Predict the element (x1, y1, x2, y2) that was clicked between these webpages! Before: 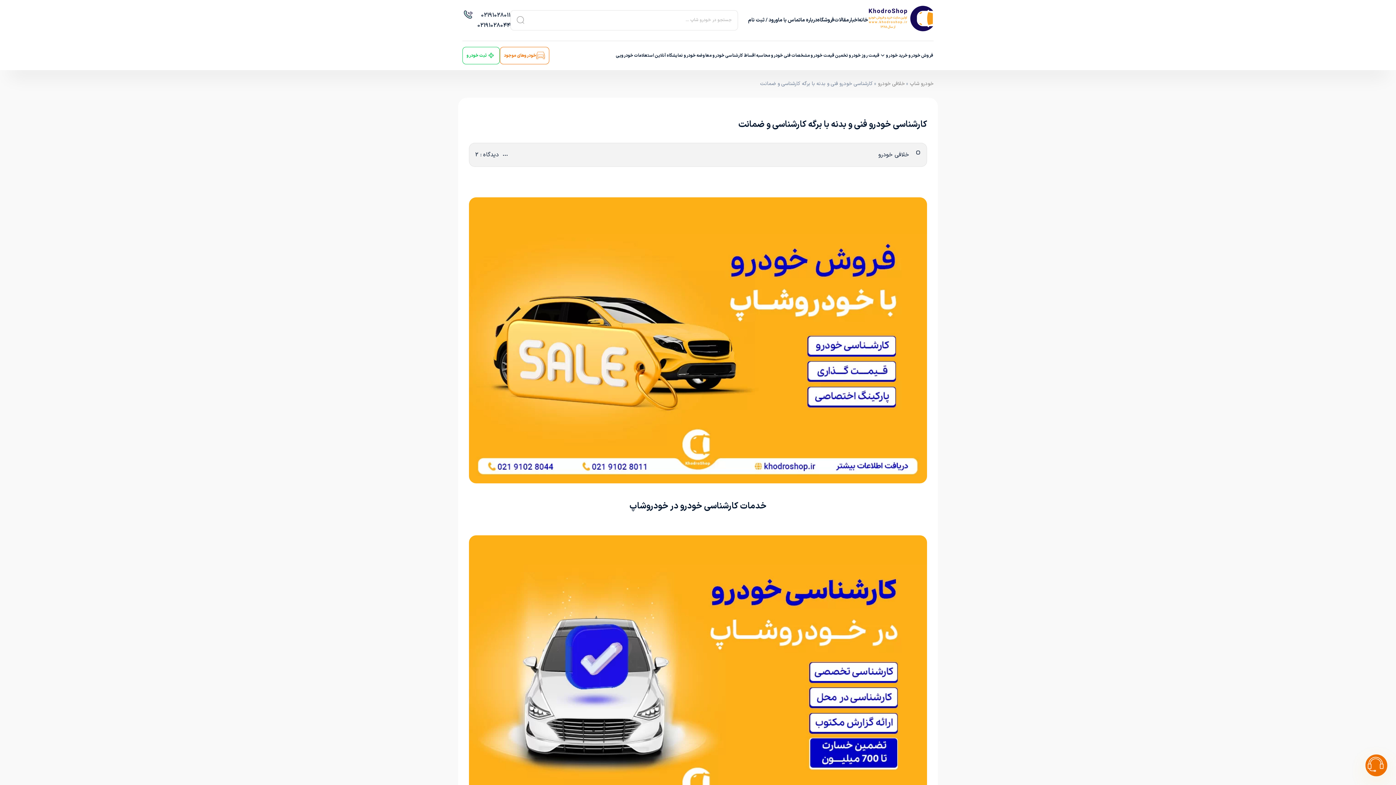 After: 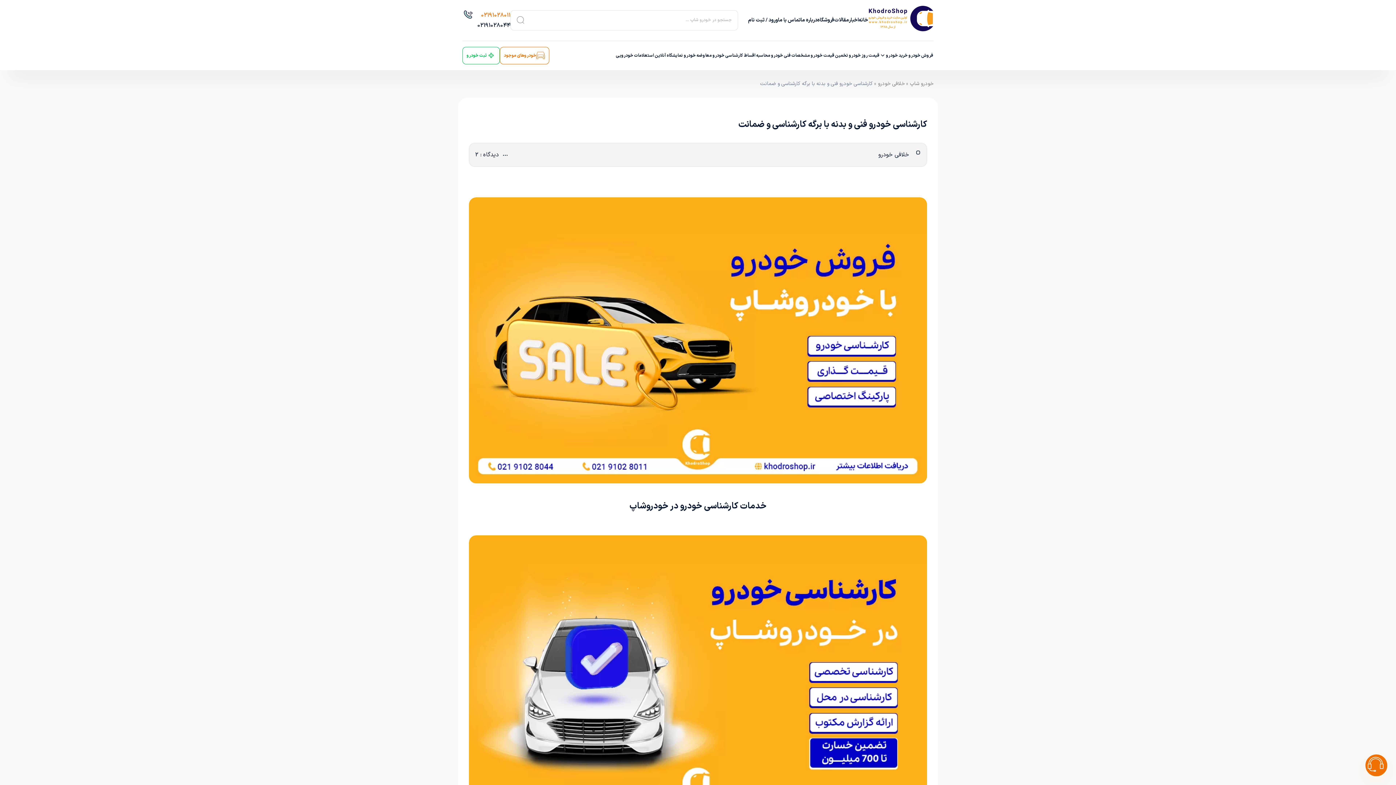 Action: bbox: (462, 10, 510, 20) label: 02191028011